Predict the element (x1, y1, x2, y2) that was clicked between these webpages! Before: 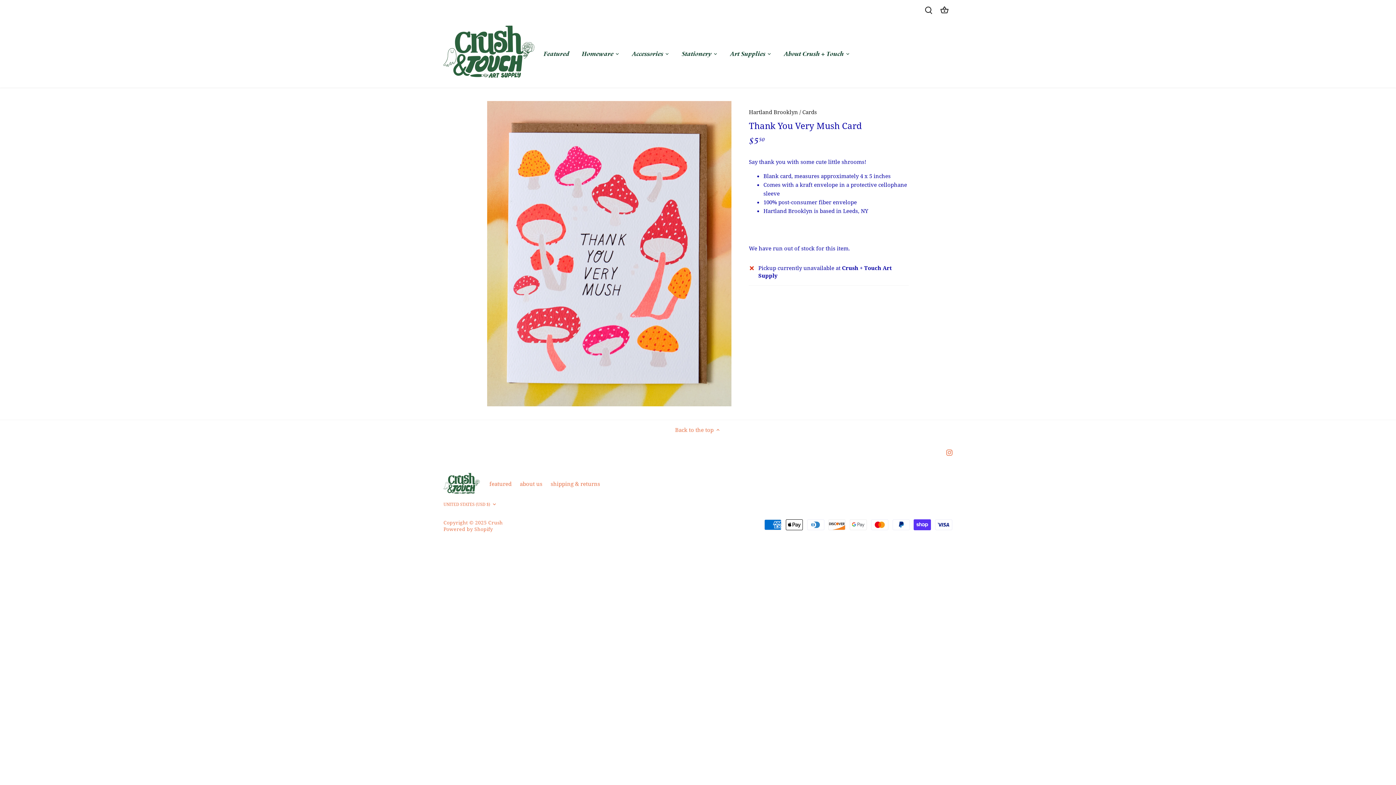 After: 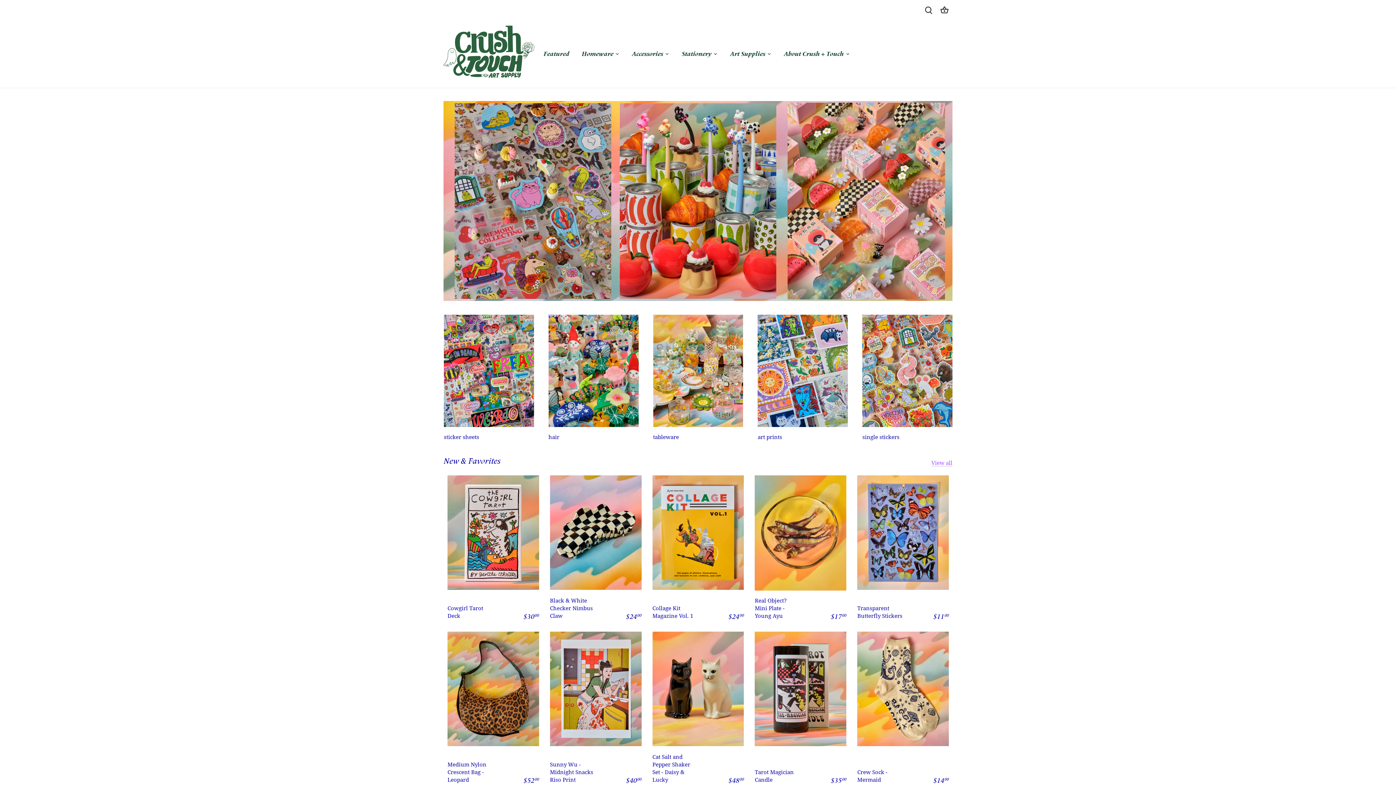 Action: bbox: (443, 24, 534, 81)